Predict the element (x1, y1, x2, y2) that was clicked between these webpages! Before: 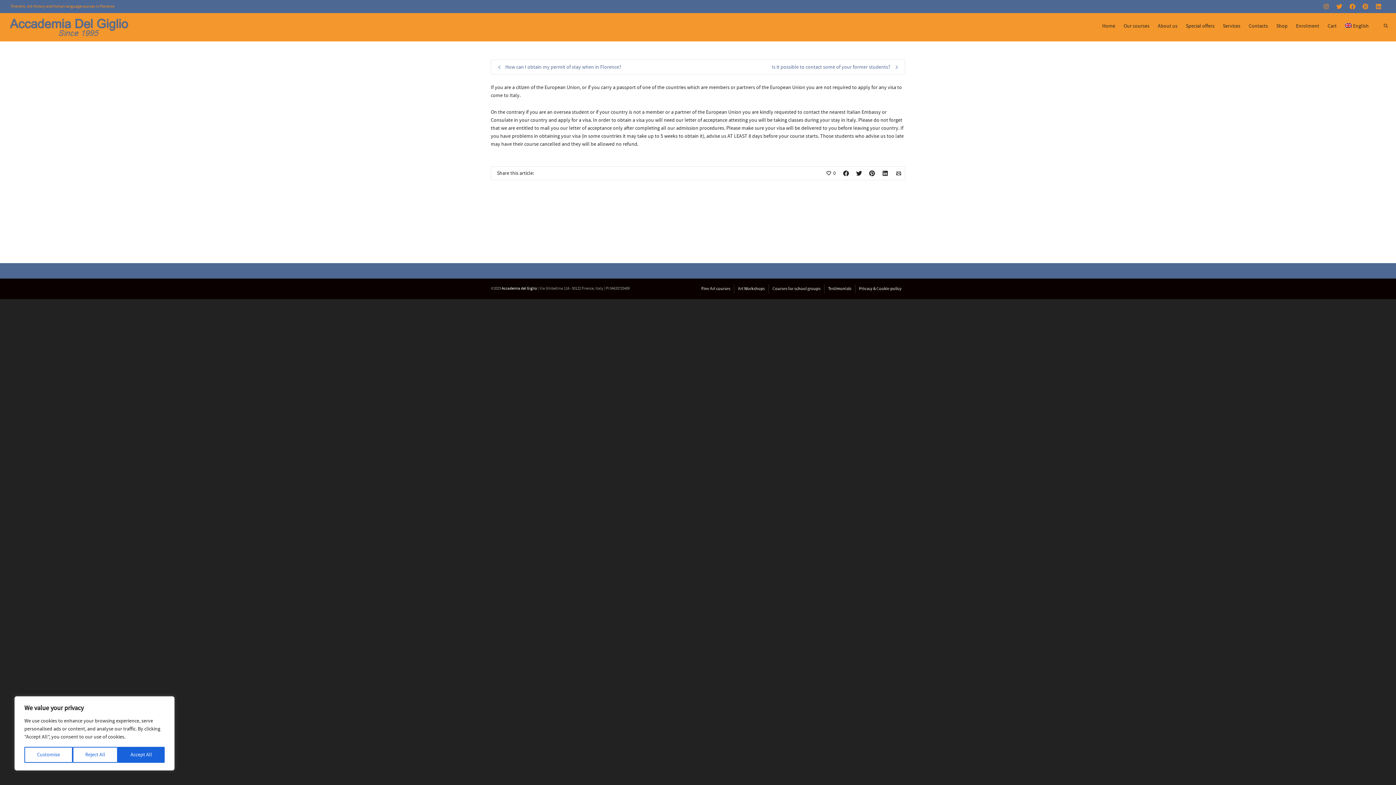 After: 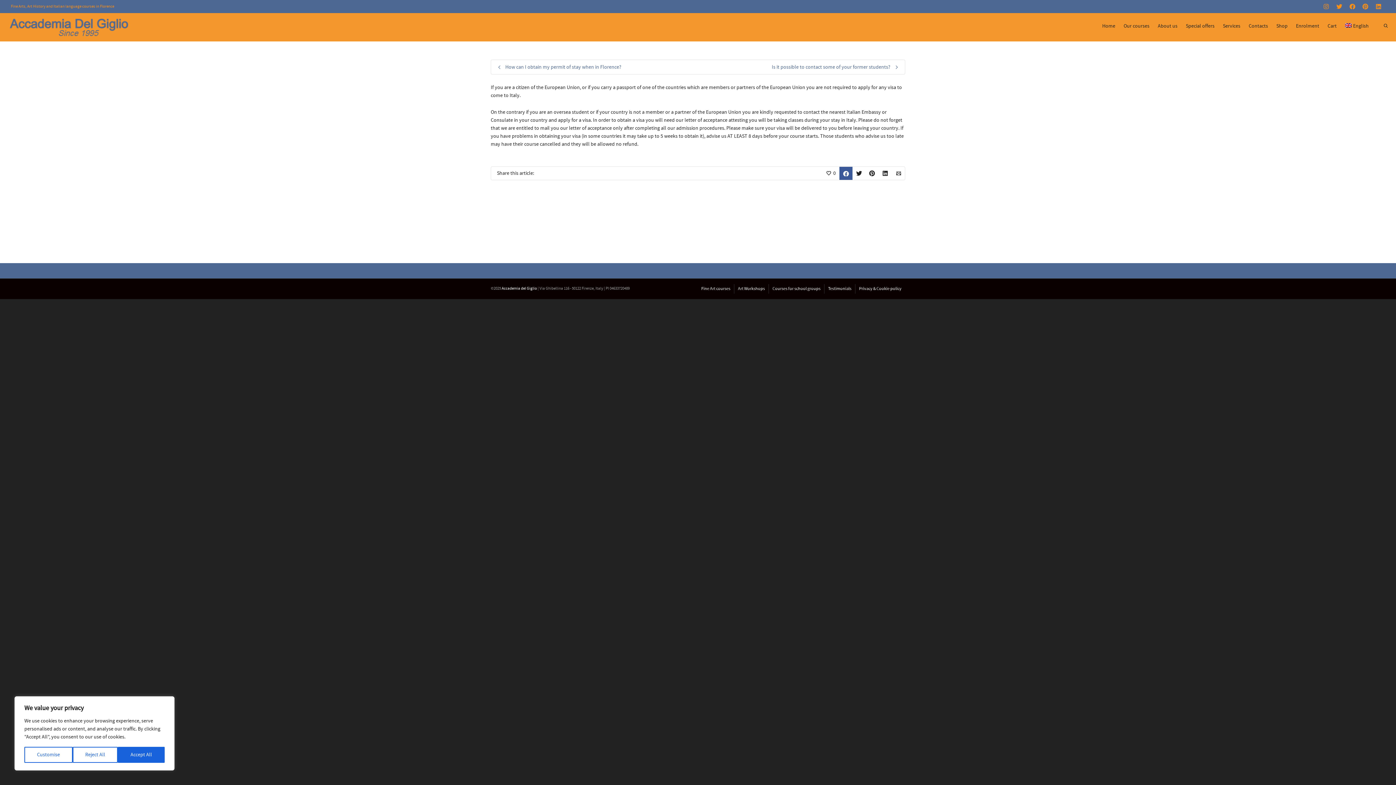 Action: bbox: (839, 166, 852, 180)